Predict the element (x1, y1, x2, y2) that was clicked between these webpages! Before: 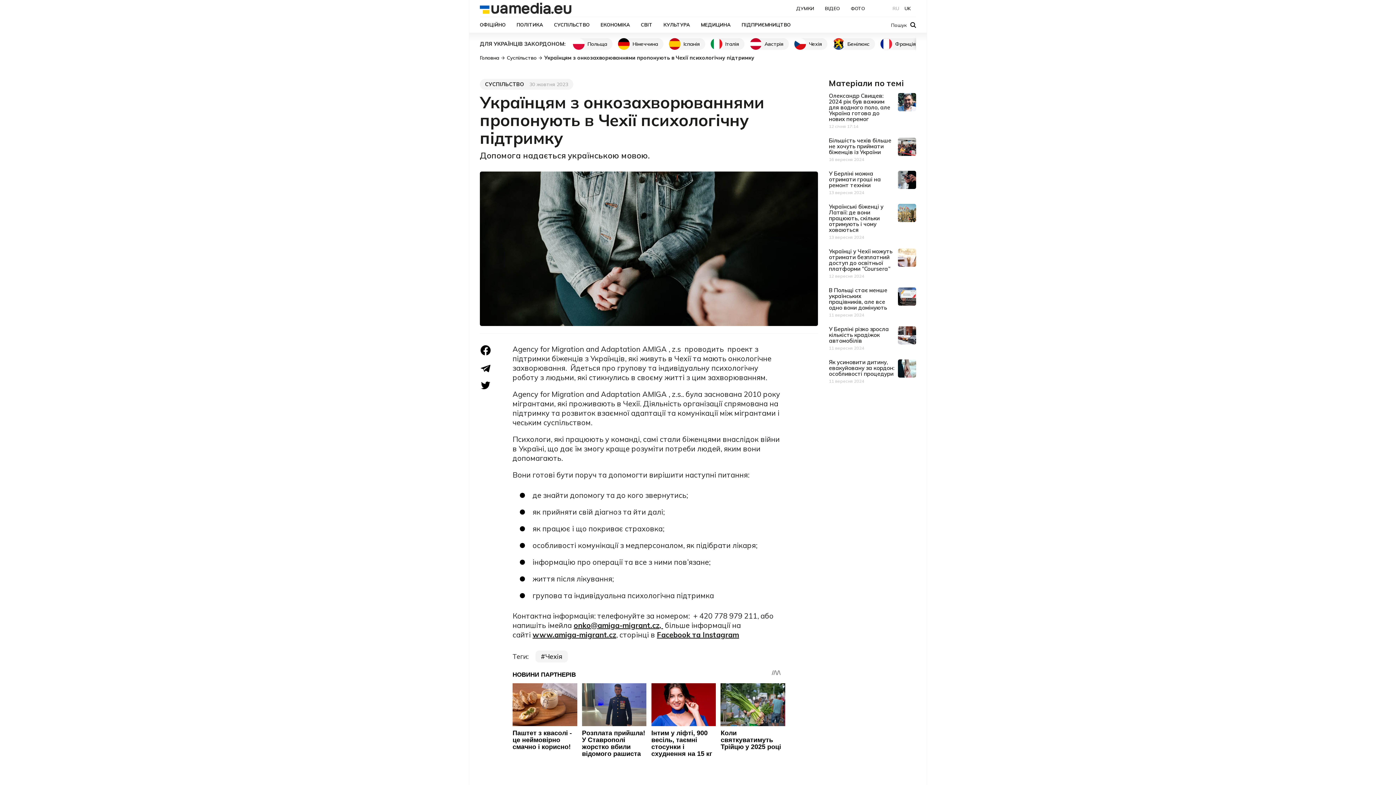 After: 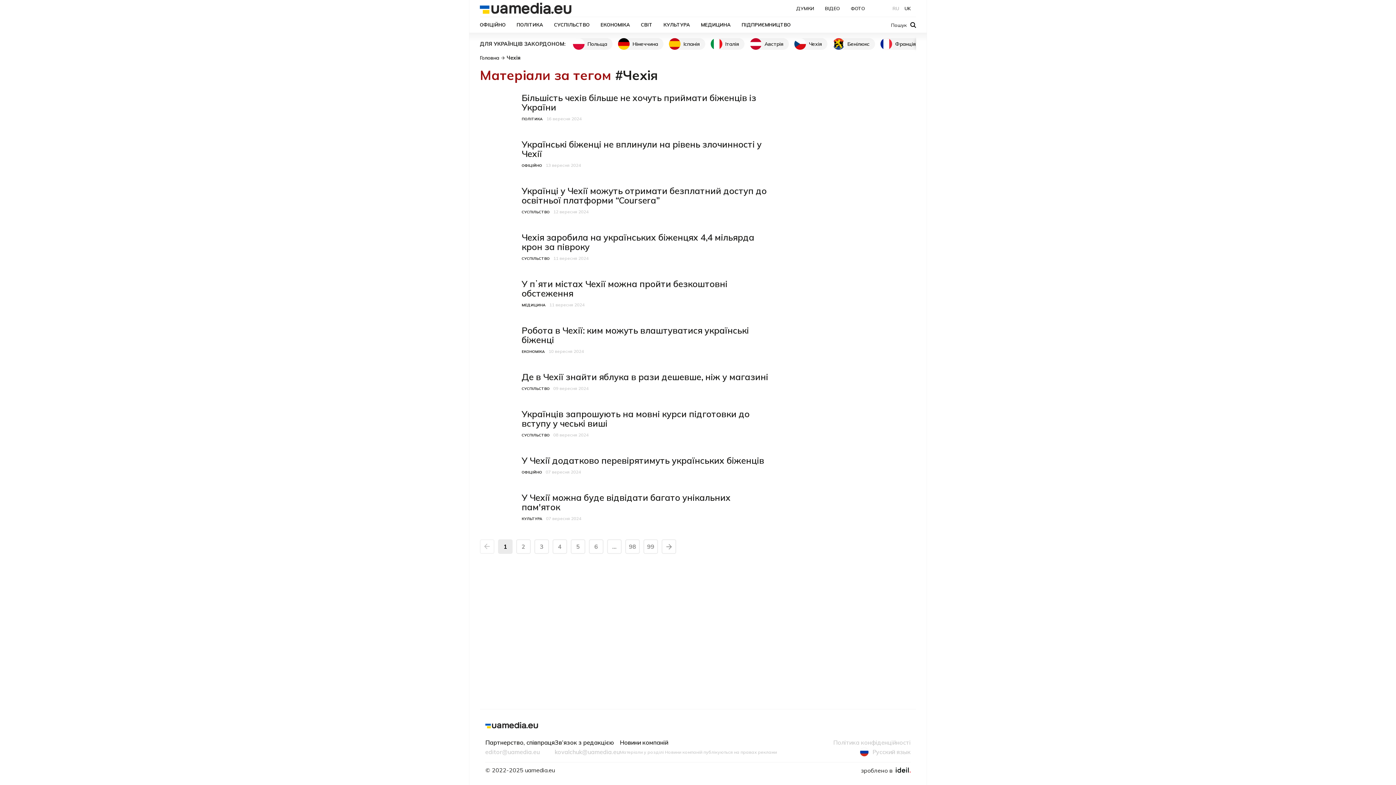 Action: label: Чехія bbox: (535, 650, 568, 662)